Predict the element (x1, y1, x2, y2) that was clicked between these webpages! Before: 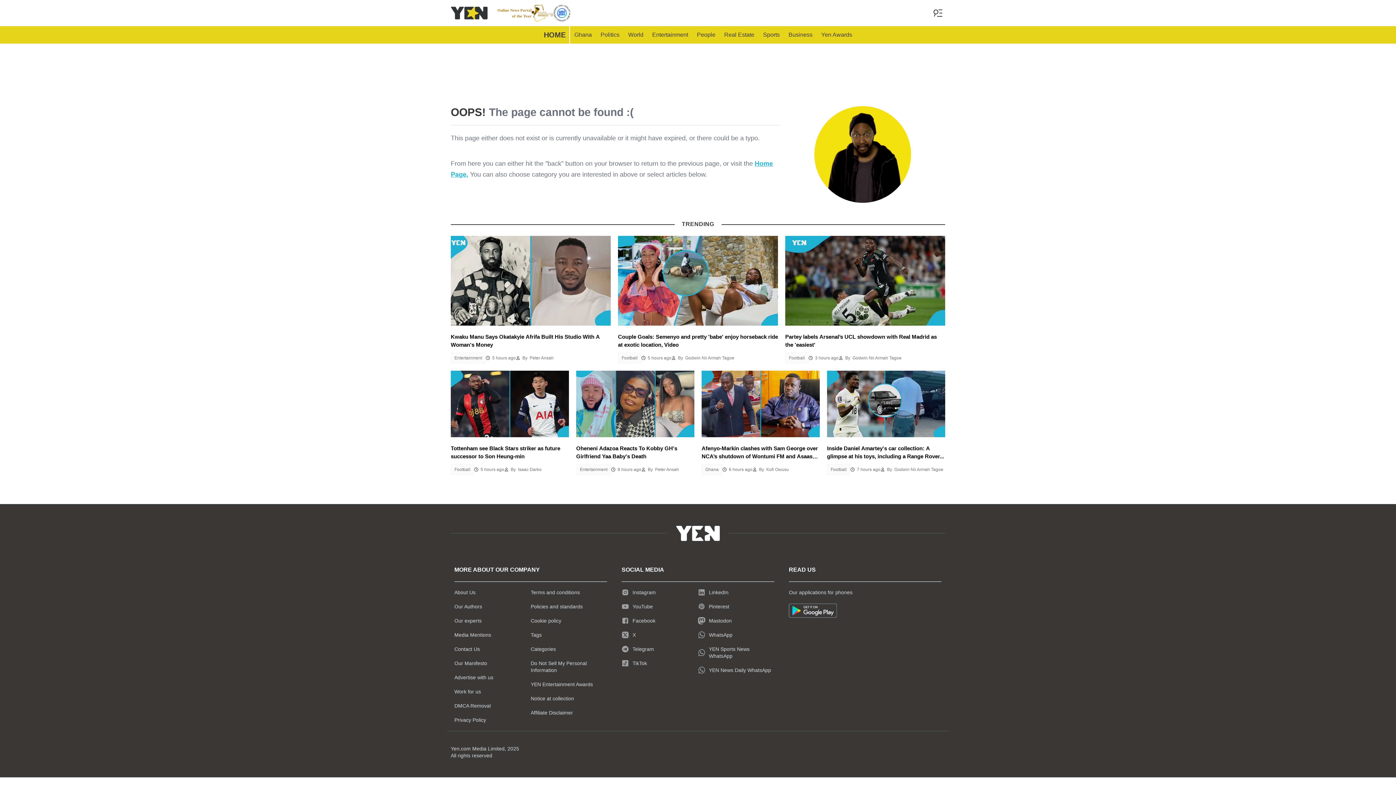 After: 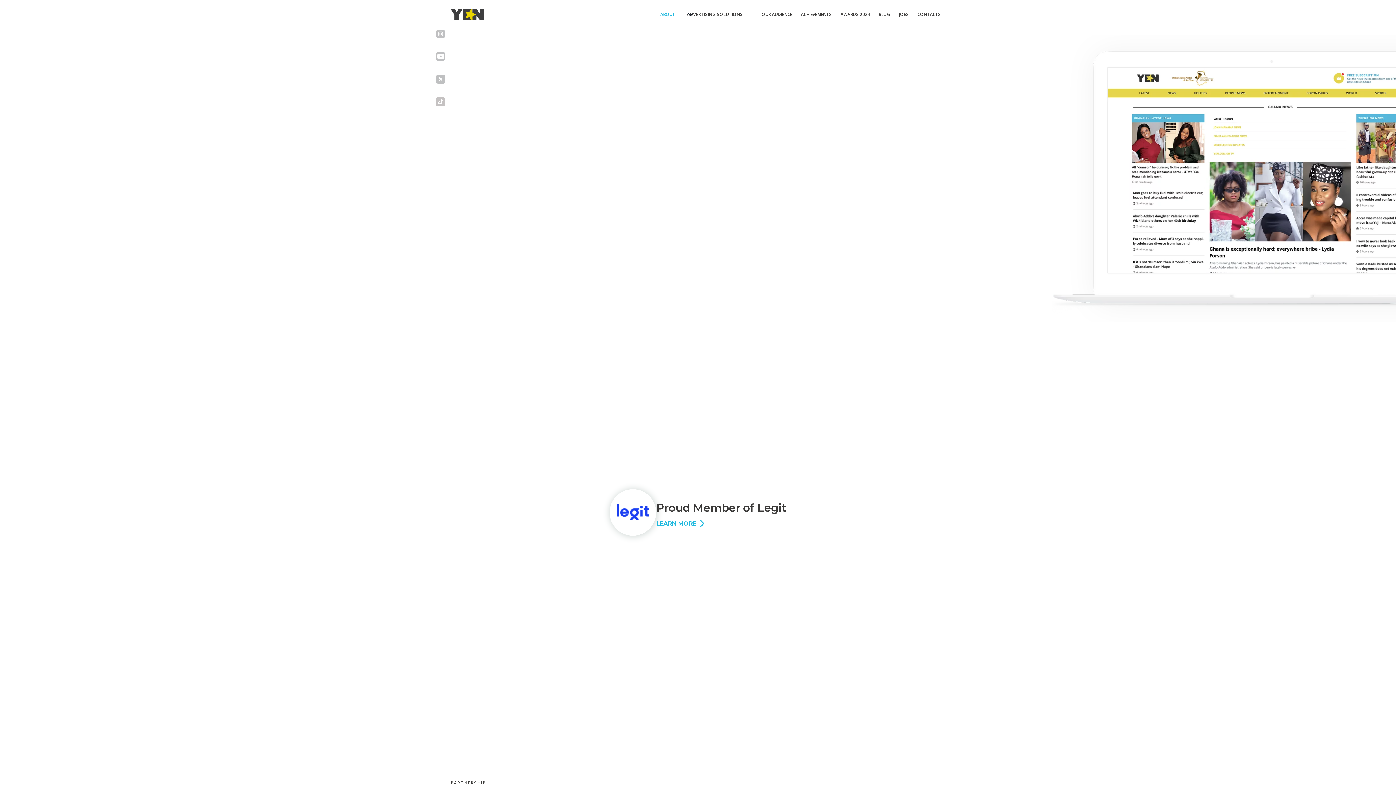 Action: label: Advertise with us bbox: (454, 670, 530, 684)